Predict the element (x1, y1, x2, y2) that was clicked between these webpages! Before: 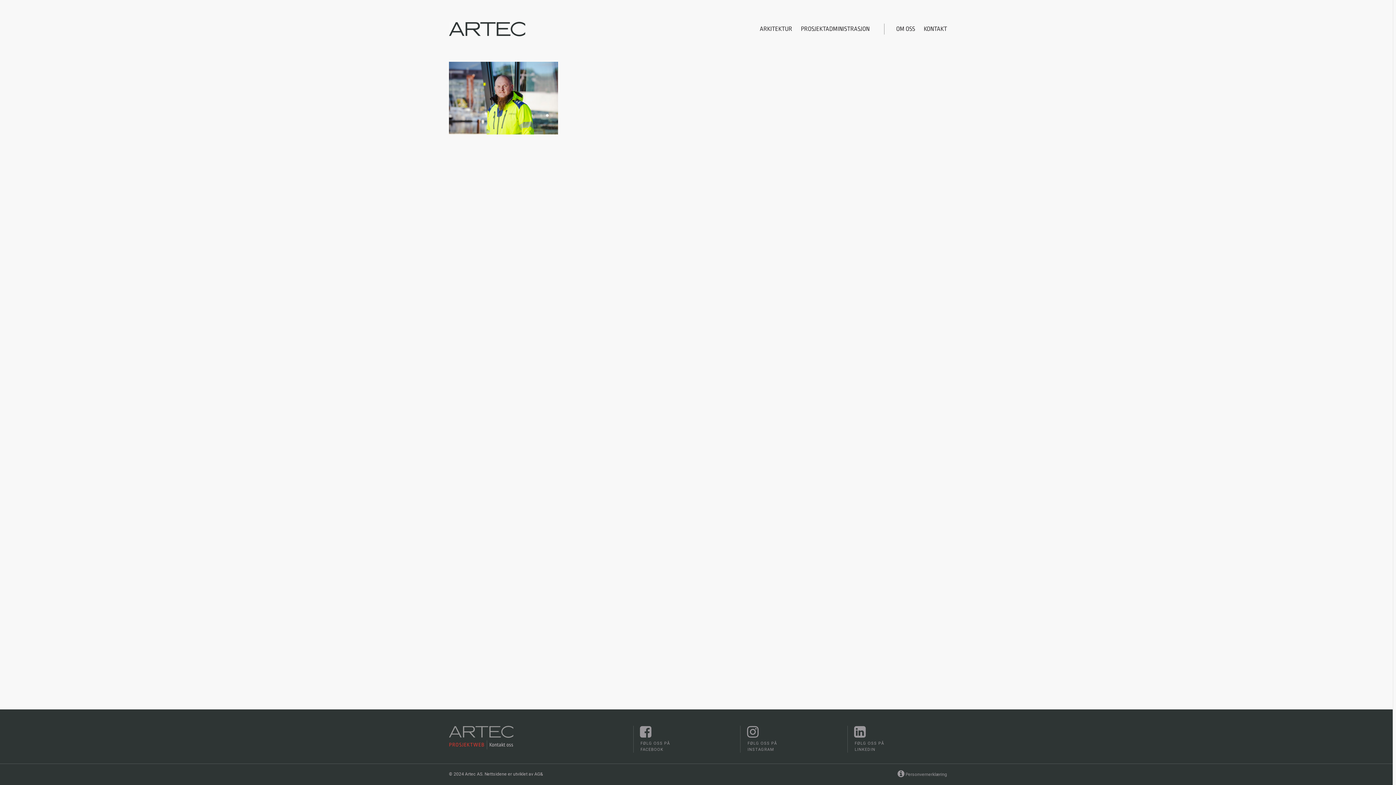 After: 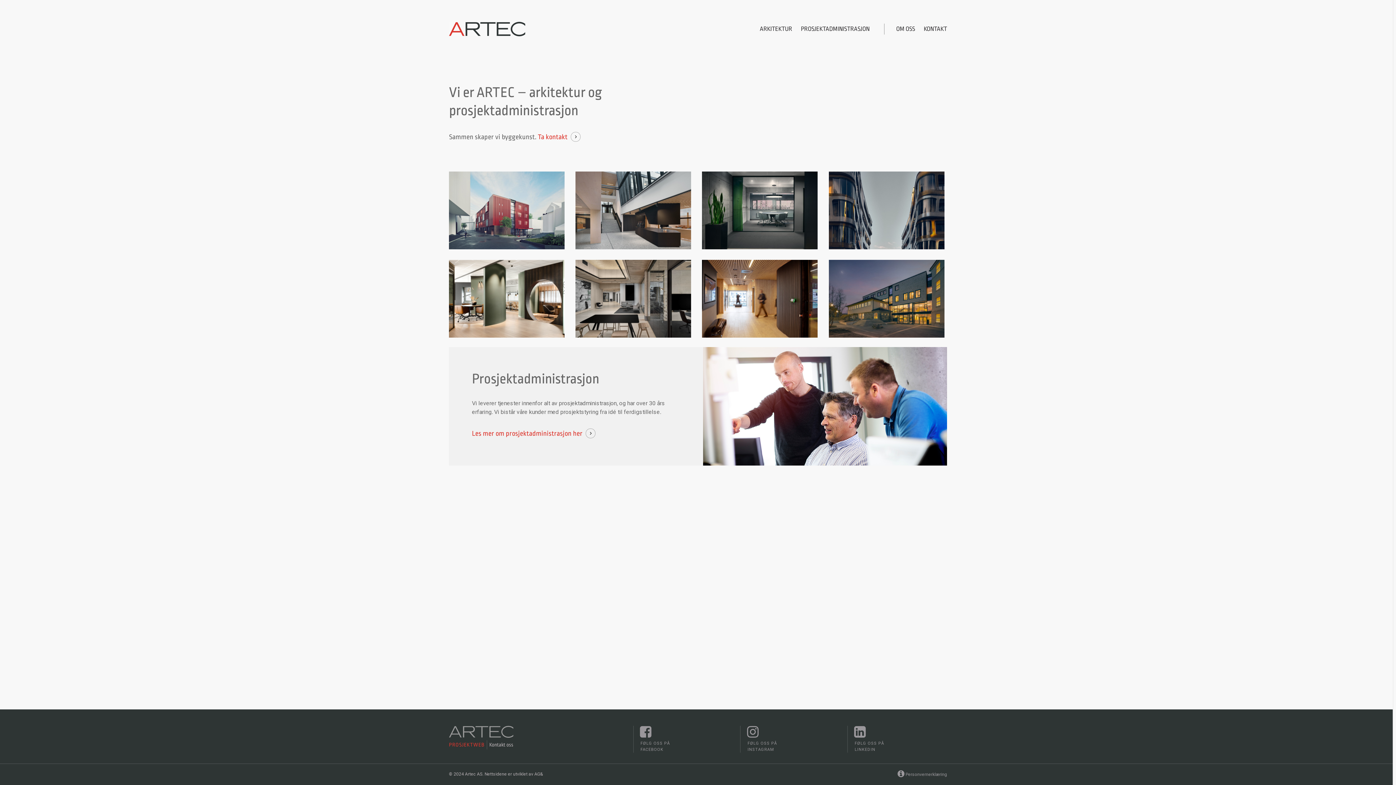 Action: bbox: (449, 21, 525, 36)